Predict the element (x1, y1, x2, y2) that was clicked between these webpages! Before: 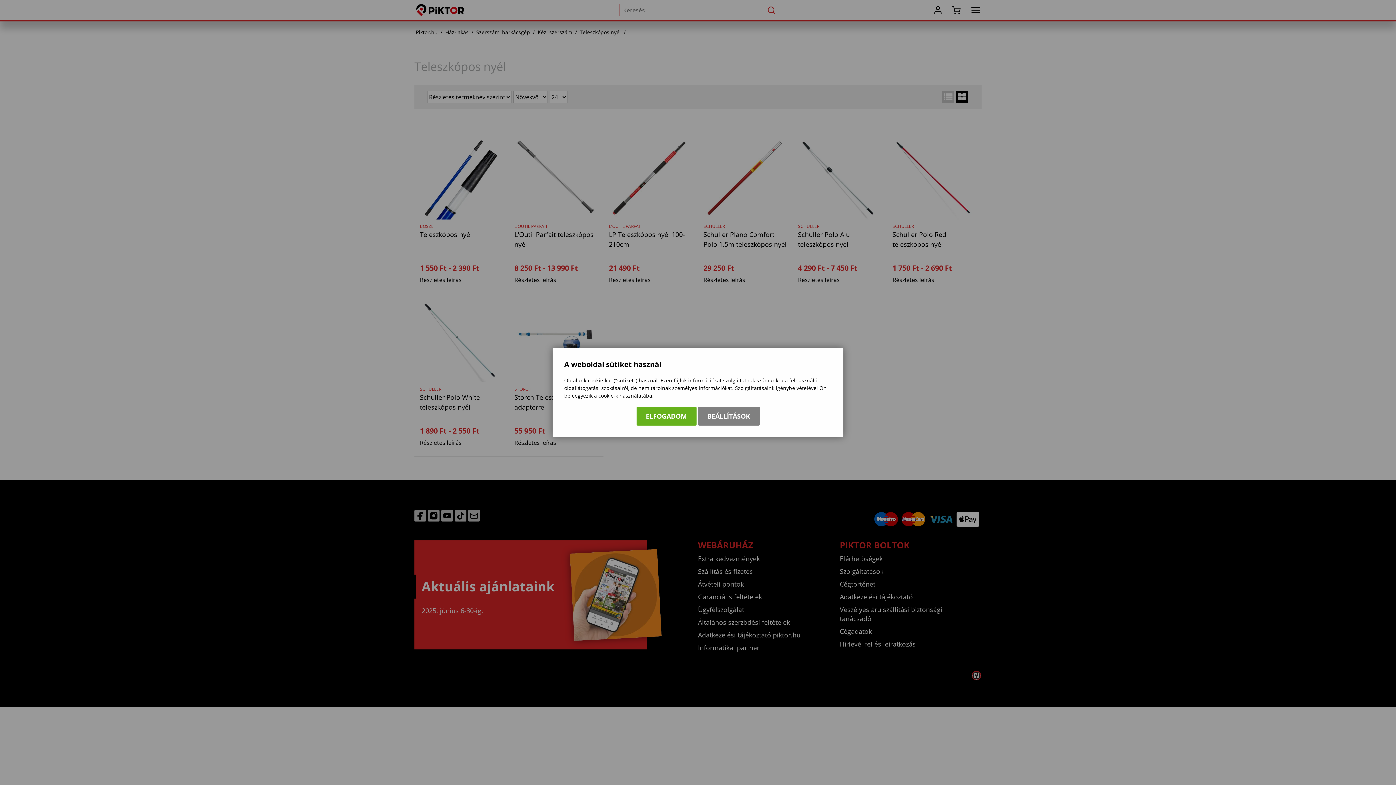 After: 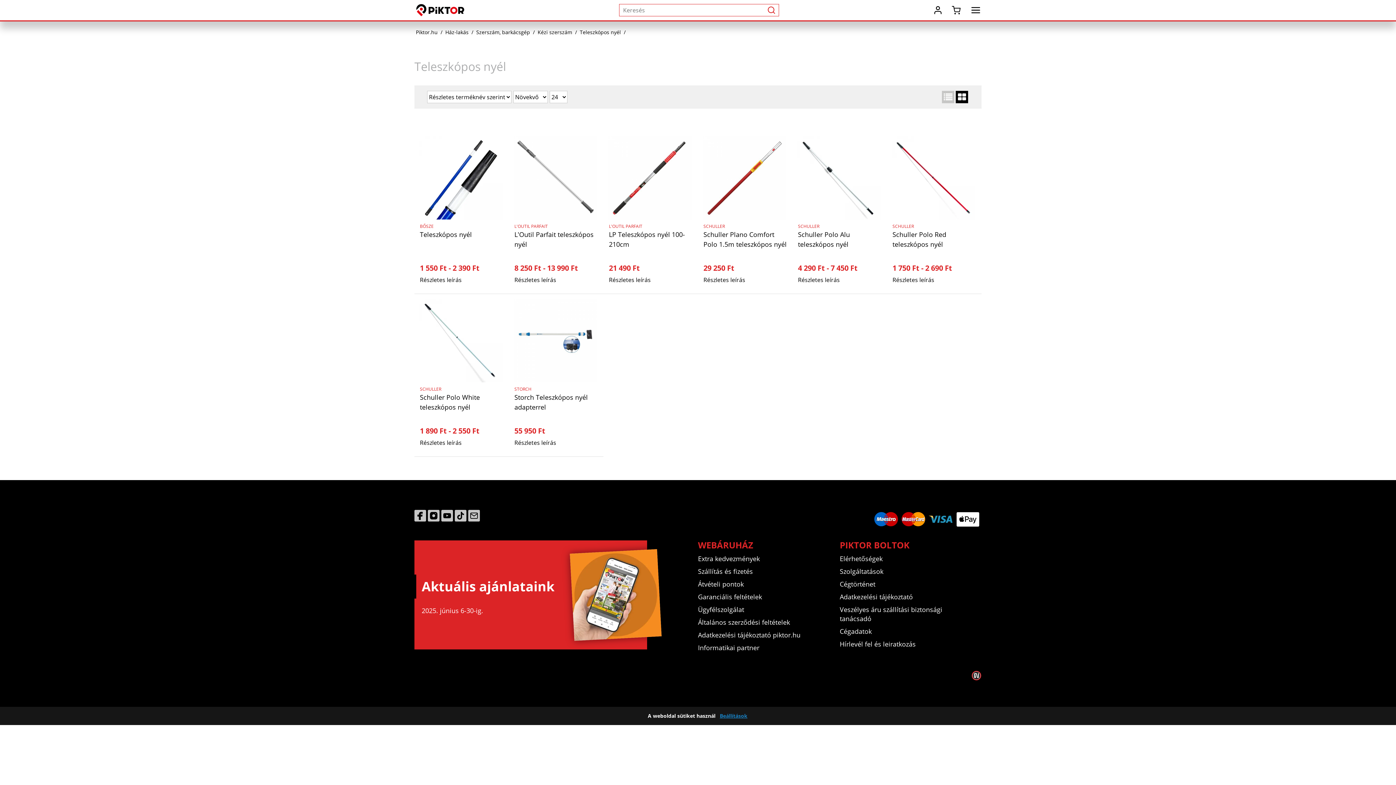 Action: label: ELFOGADOM bbox: (636, 406, 696, 425)